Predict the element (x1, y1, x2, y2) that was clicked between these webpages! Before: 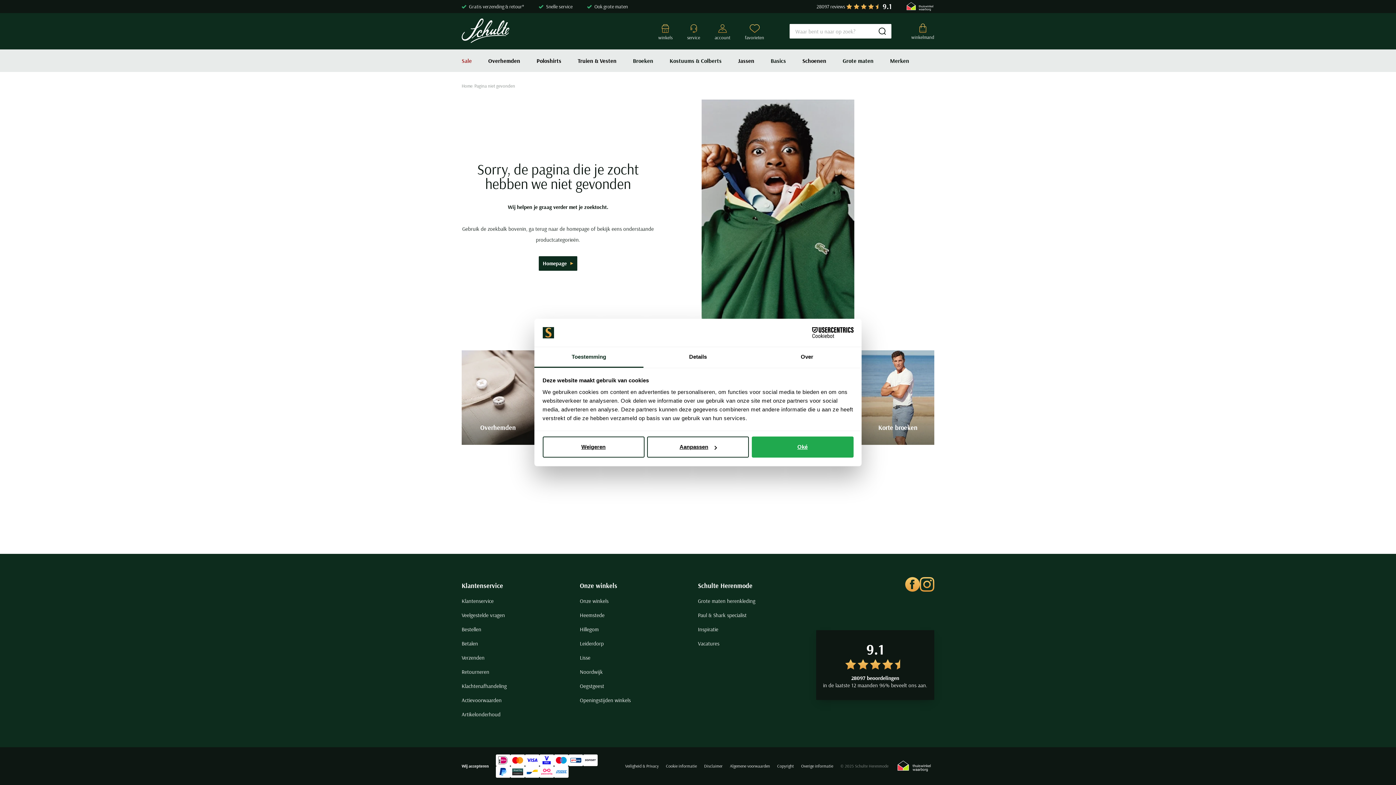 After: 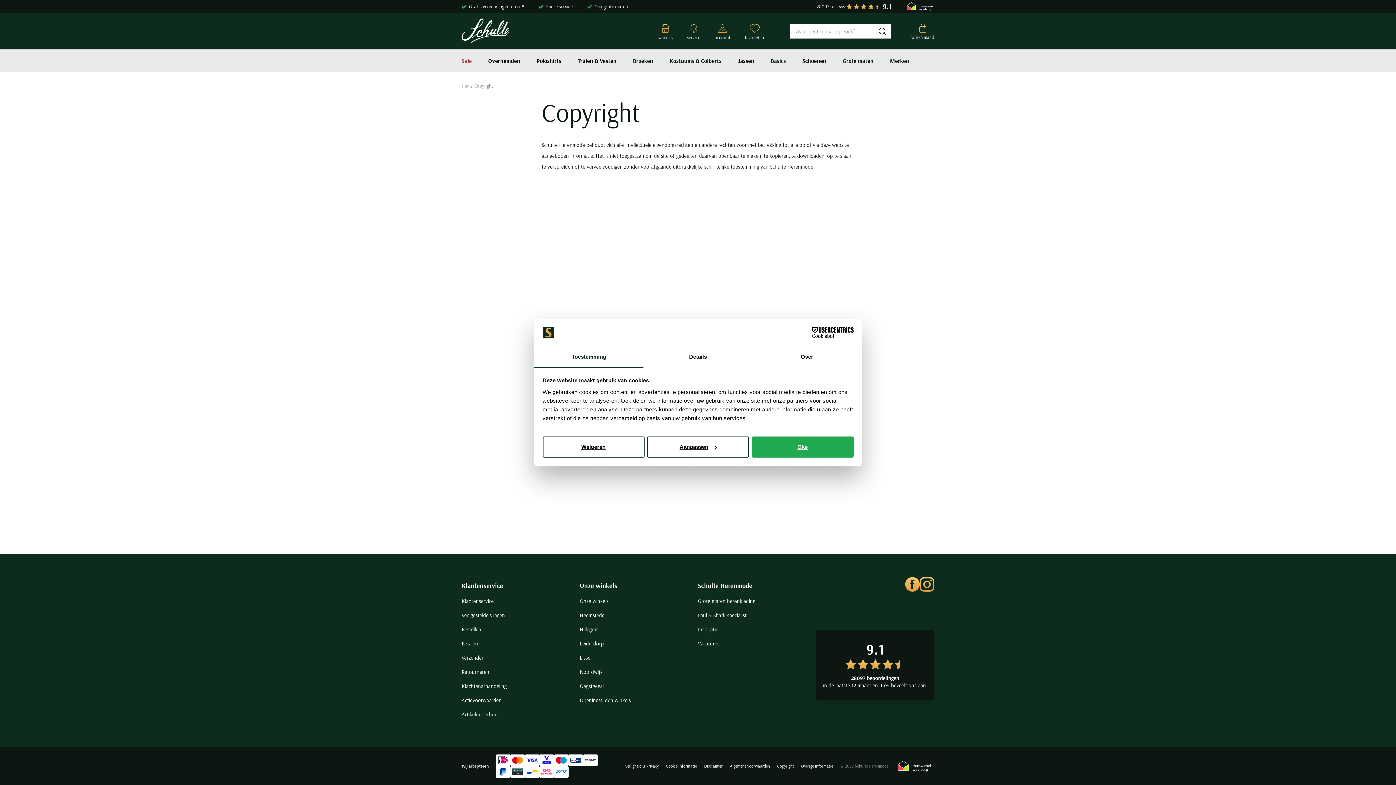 Action: bbox: (777, 763, 794, 769) label: Copyright